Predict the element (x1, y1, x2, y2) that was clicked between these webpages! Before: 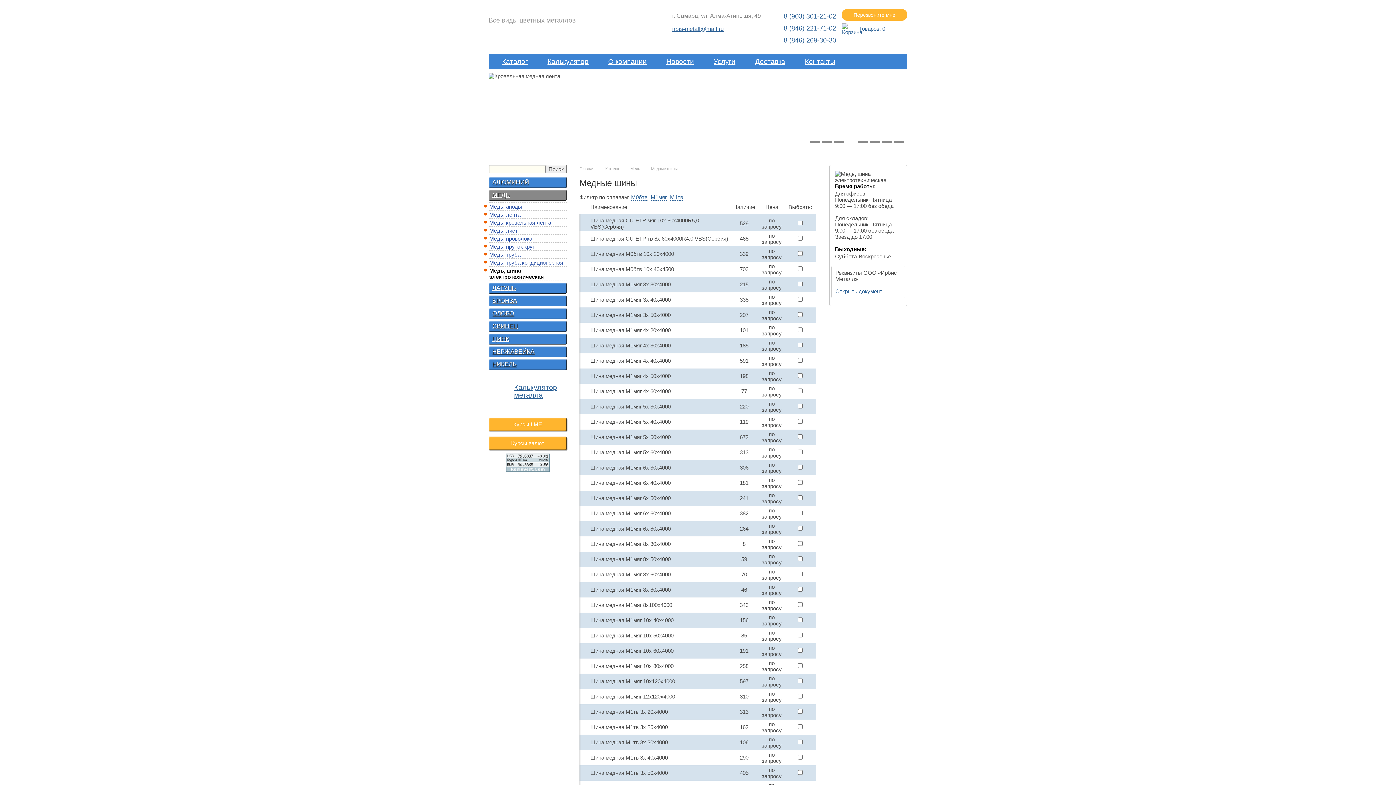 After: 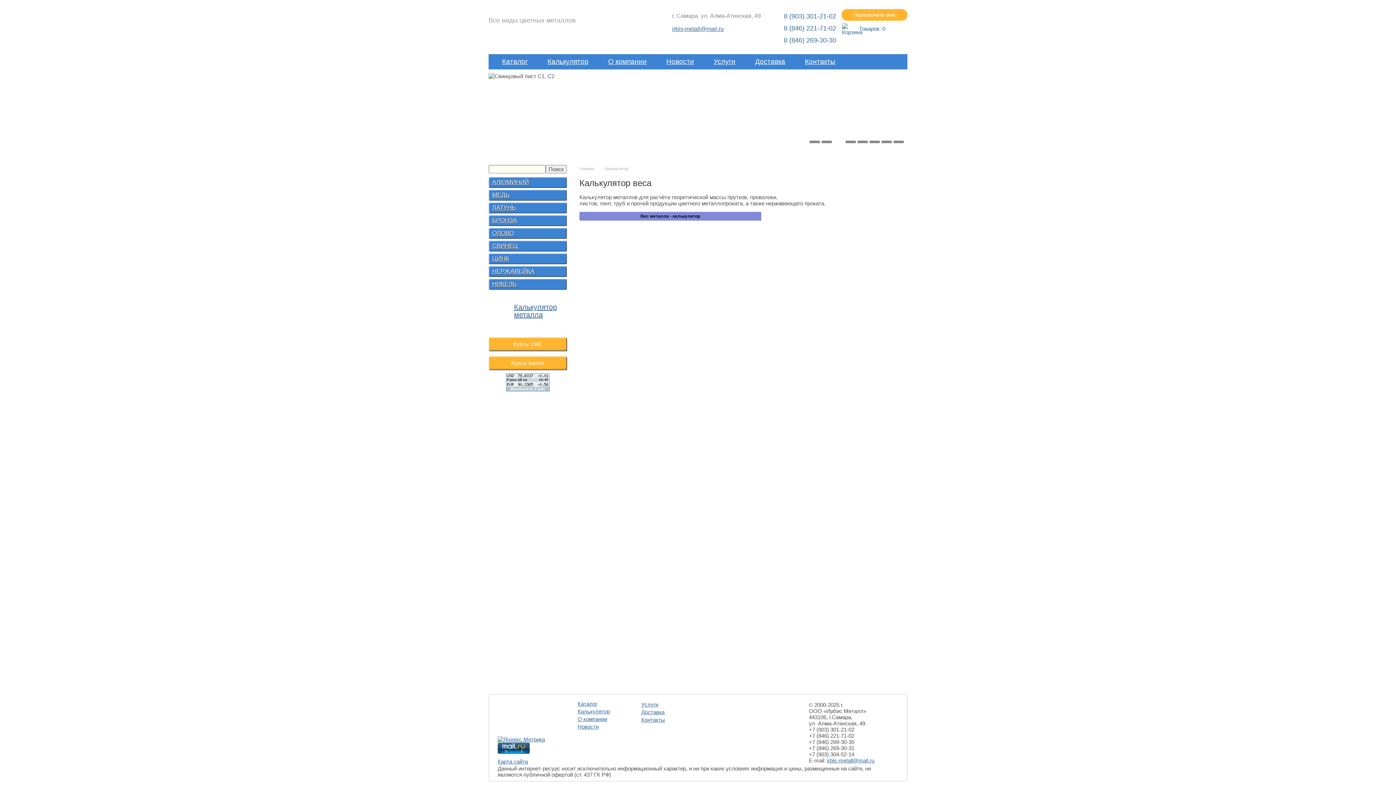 Action: bbox: (488, 381, 561, 402) label: Калькулятор металла